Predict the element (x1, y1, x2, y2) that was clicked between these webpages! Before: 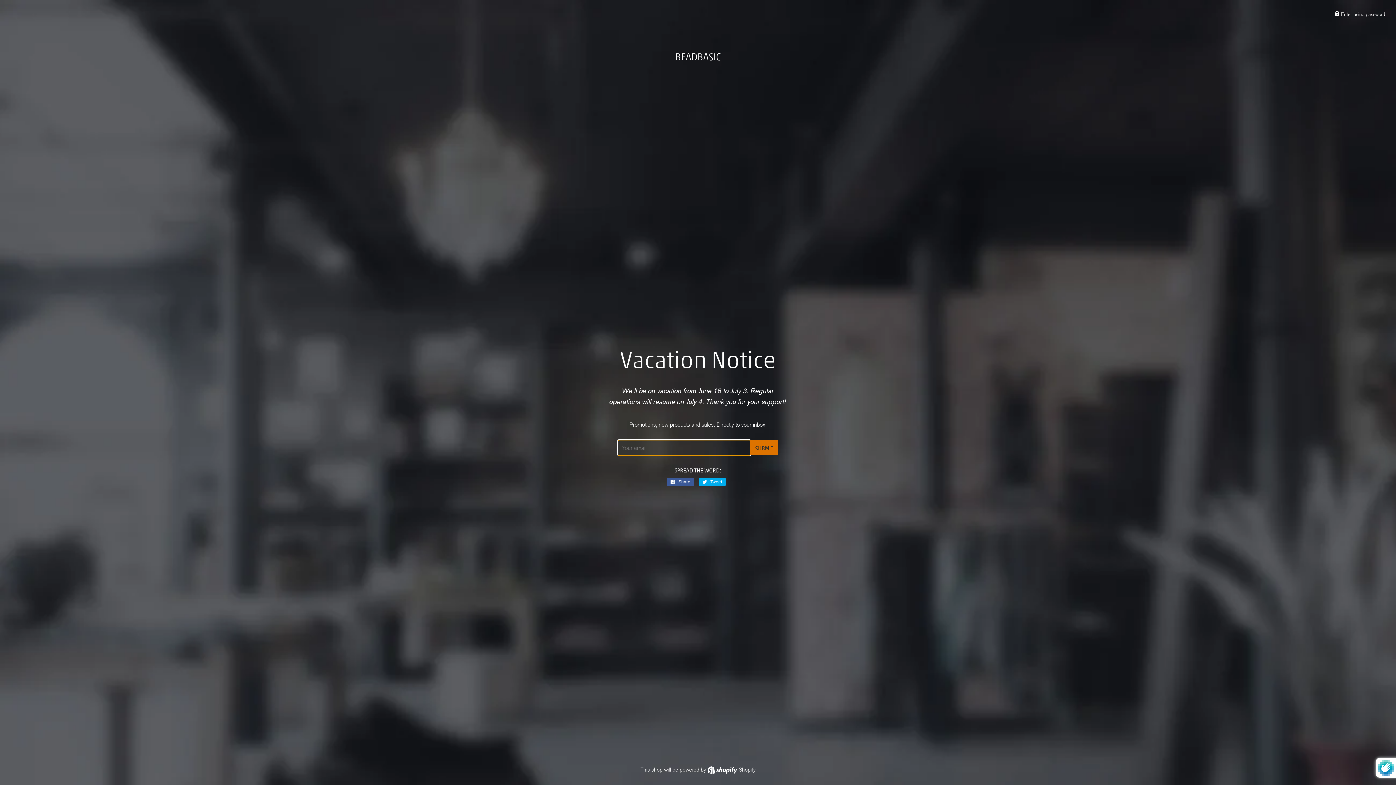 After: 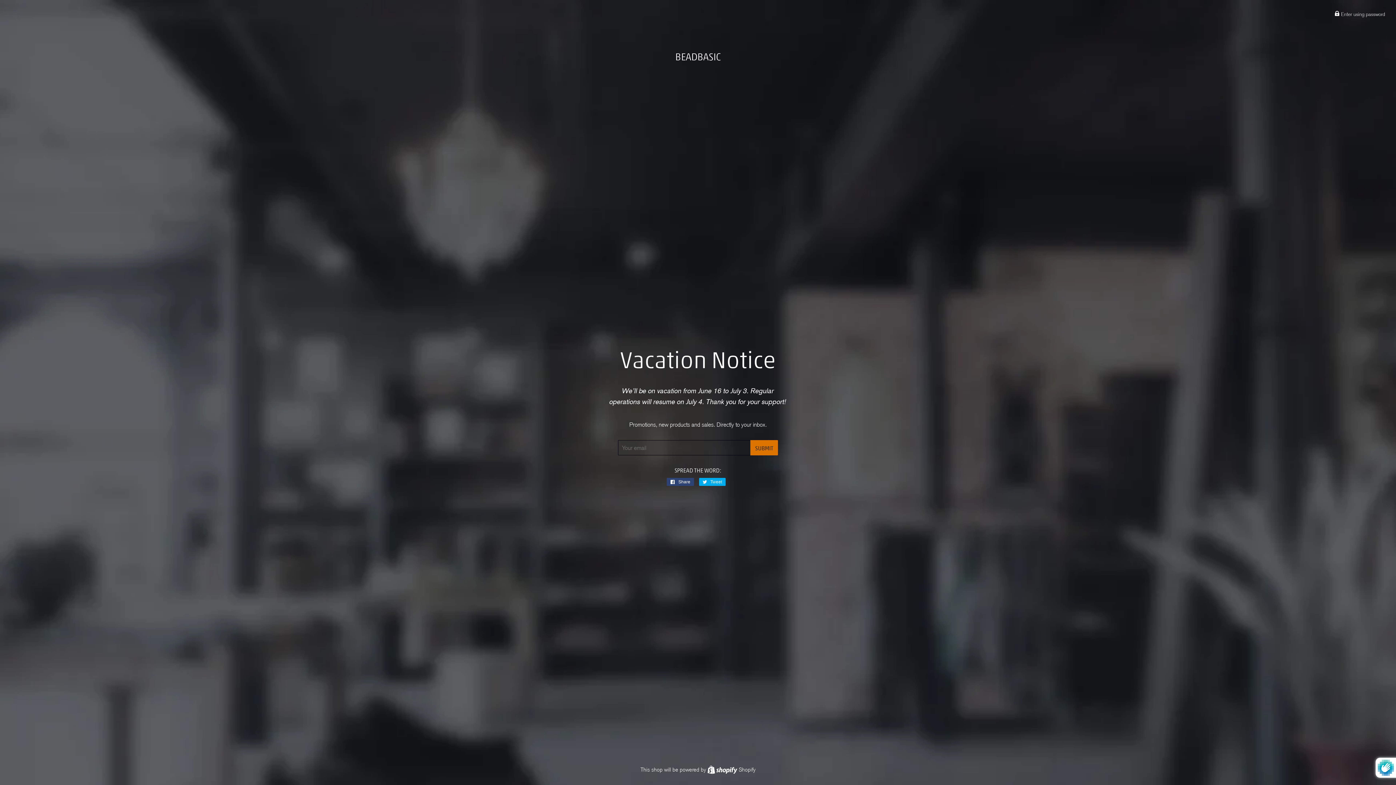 Action: label:  Share
Share on Facebook bbox: (666, 478, 694, 486)